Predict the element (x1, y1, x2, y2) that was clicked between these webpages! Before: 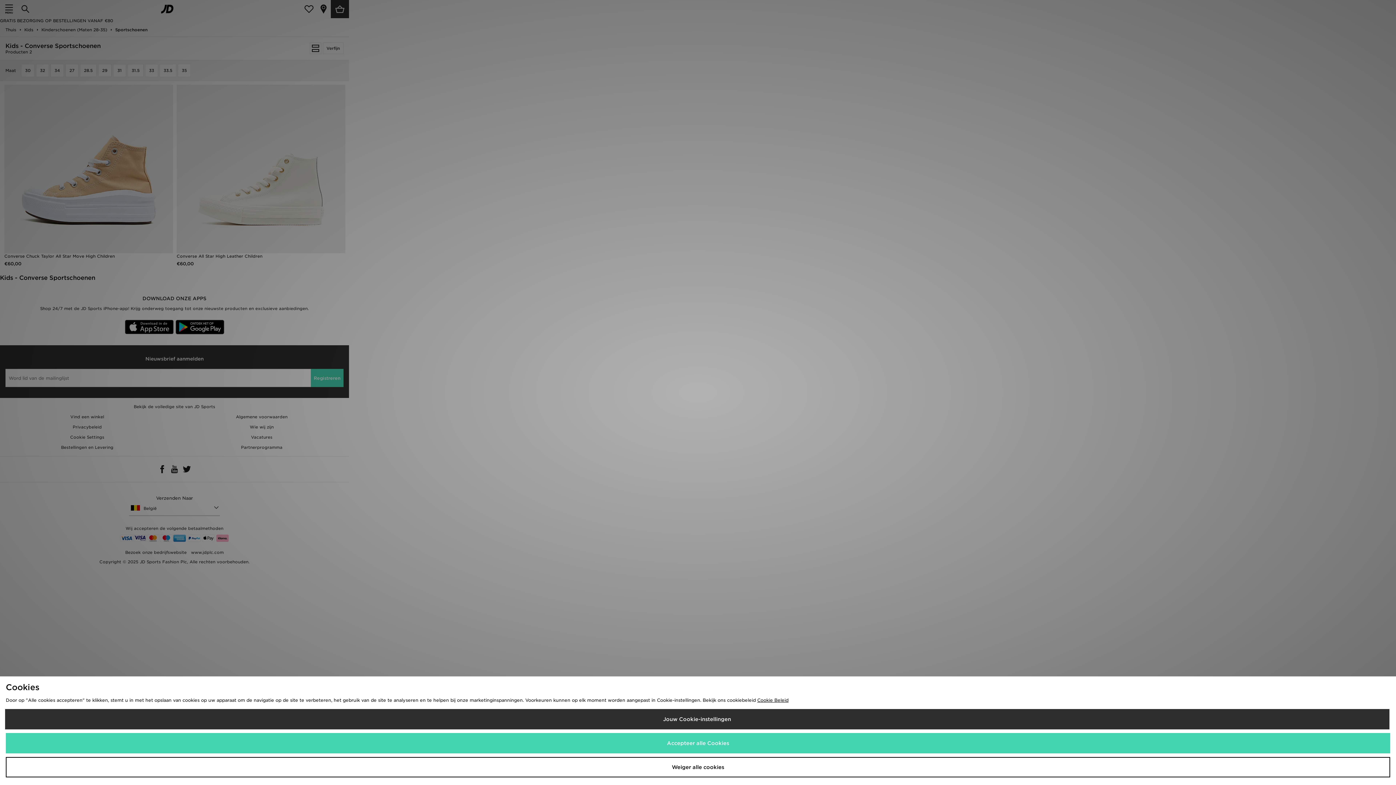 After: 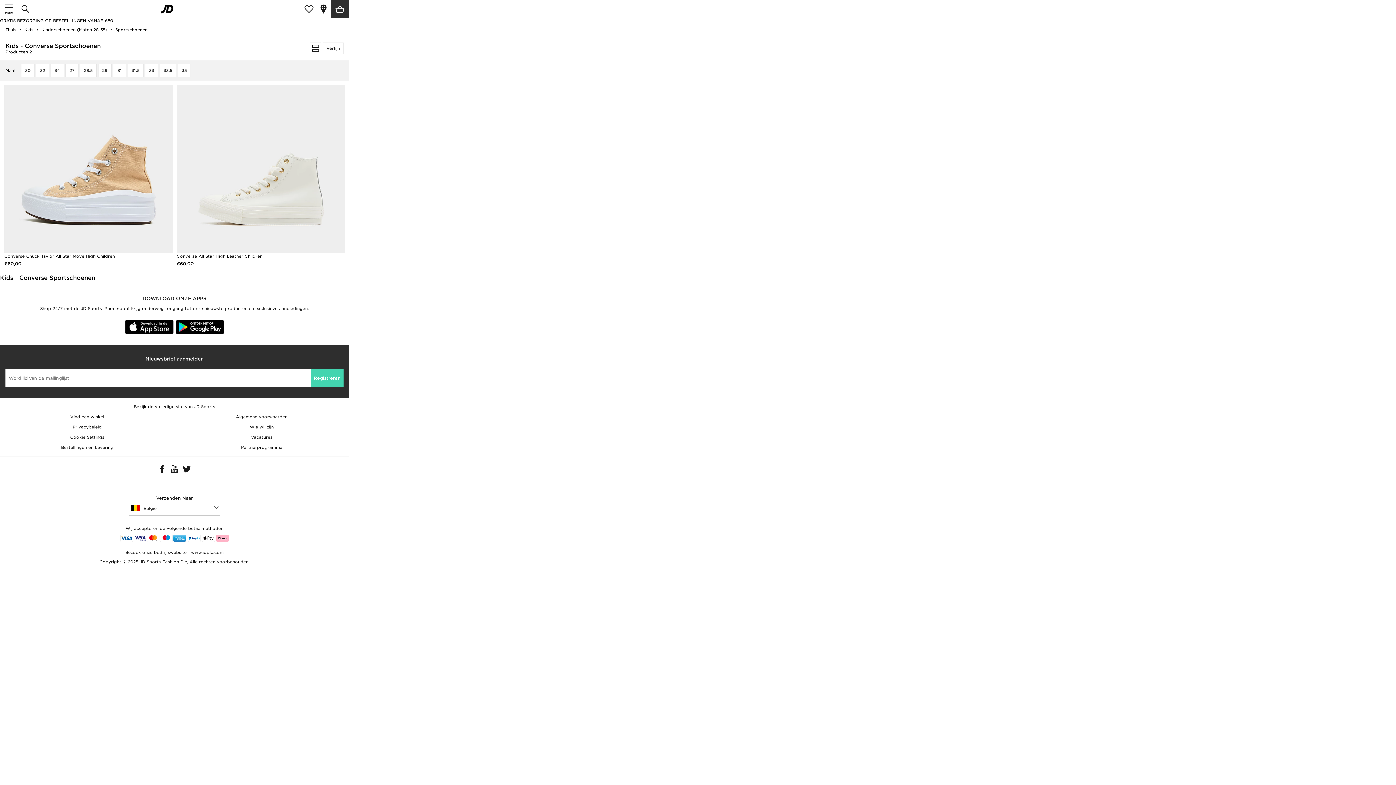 Action: label: Weiger alle cookies bbox: (5, 757, 1390, 777)